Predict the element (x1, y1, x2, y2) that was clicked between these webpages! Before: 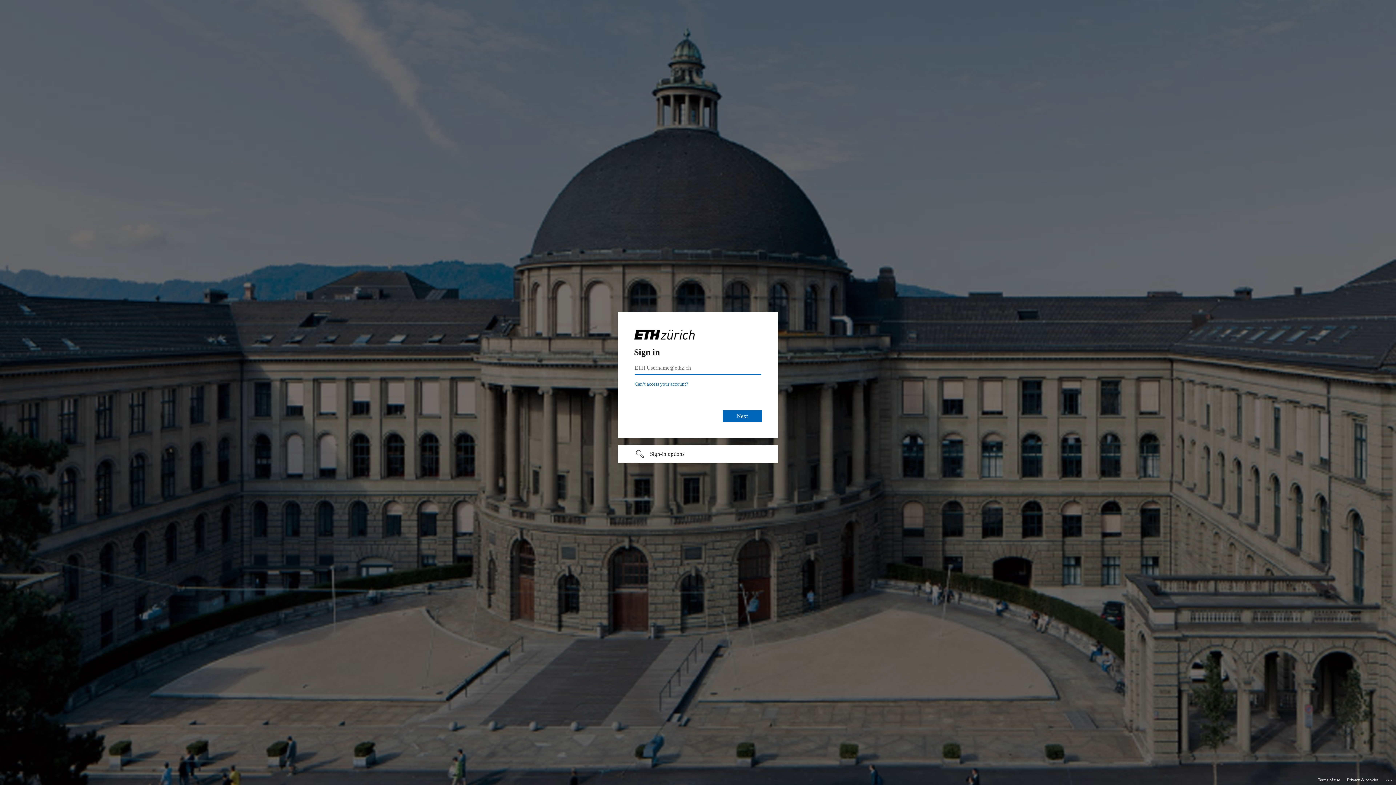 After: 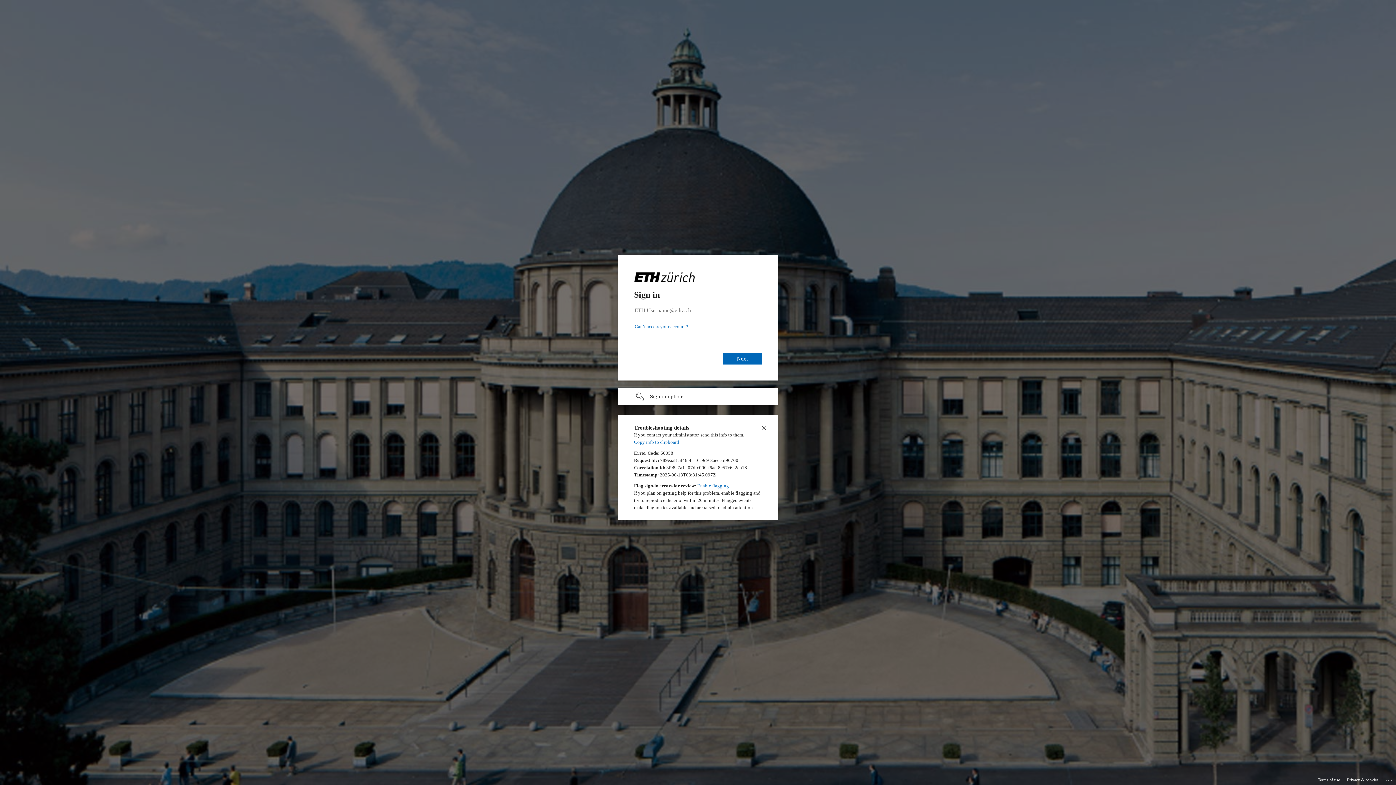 Action: label: Click here for troubleshooting information bbox: (1385, 775, 1393, 783)